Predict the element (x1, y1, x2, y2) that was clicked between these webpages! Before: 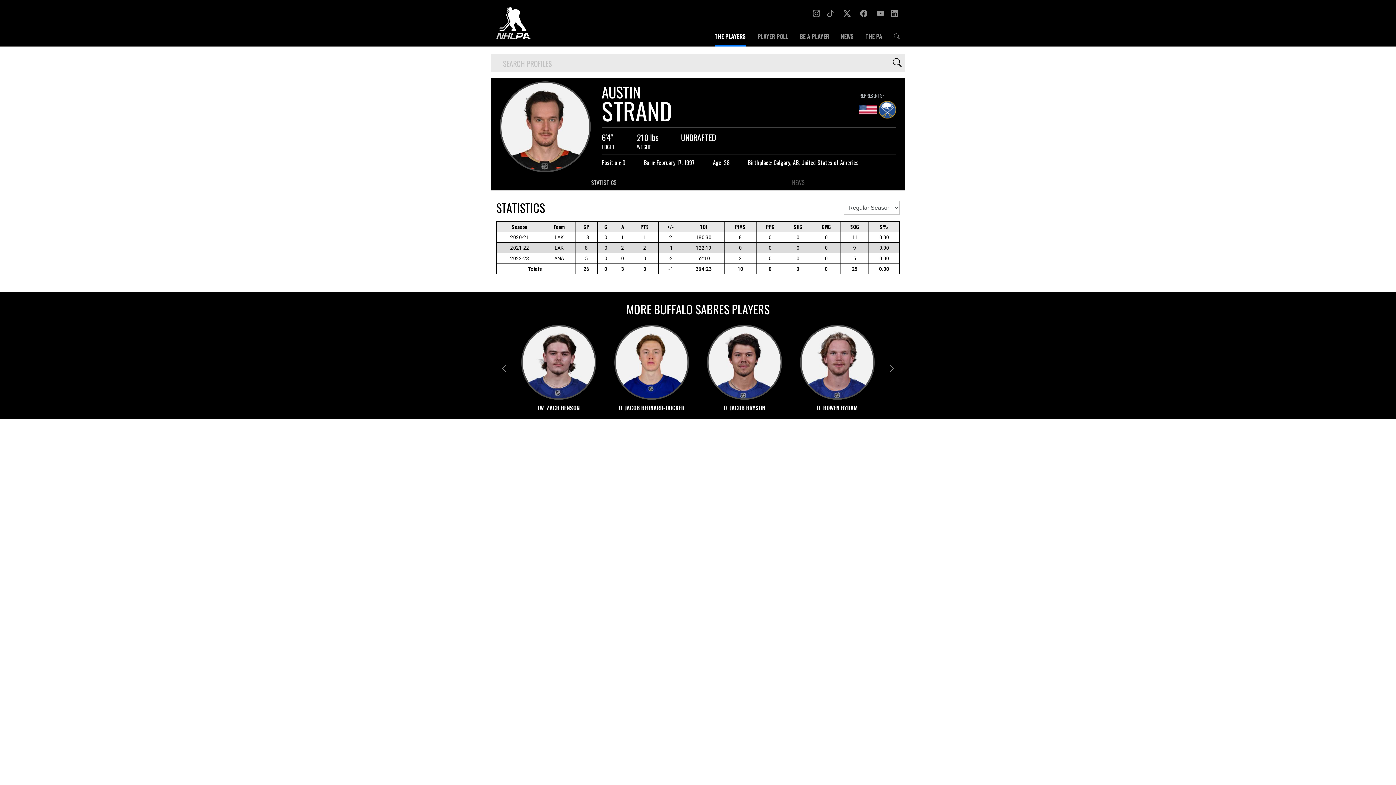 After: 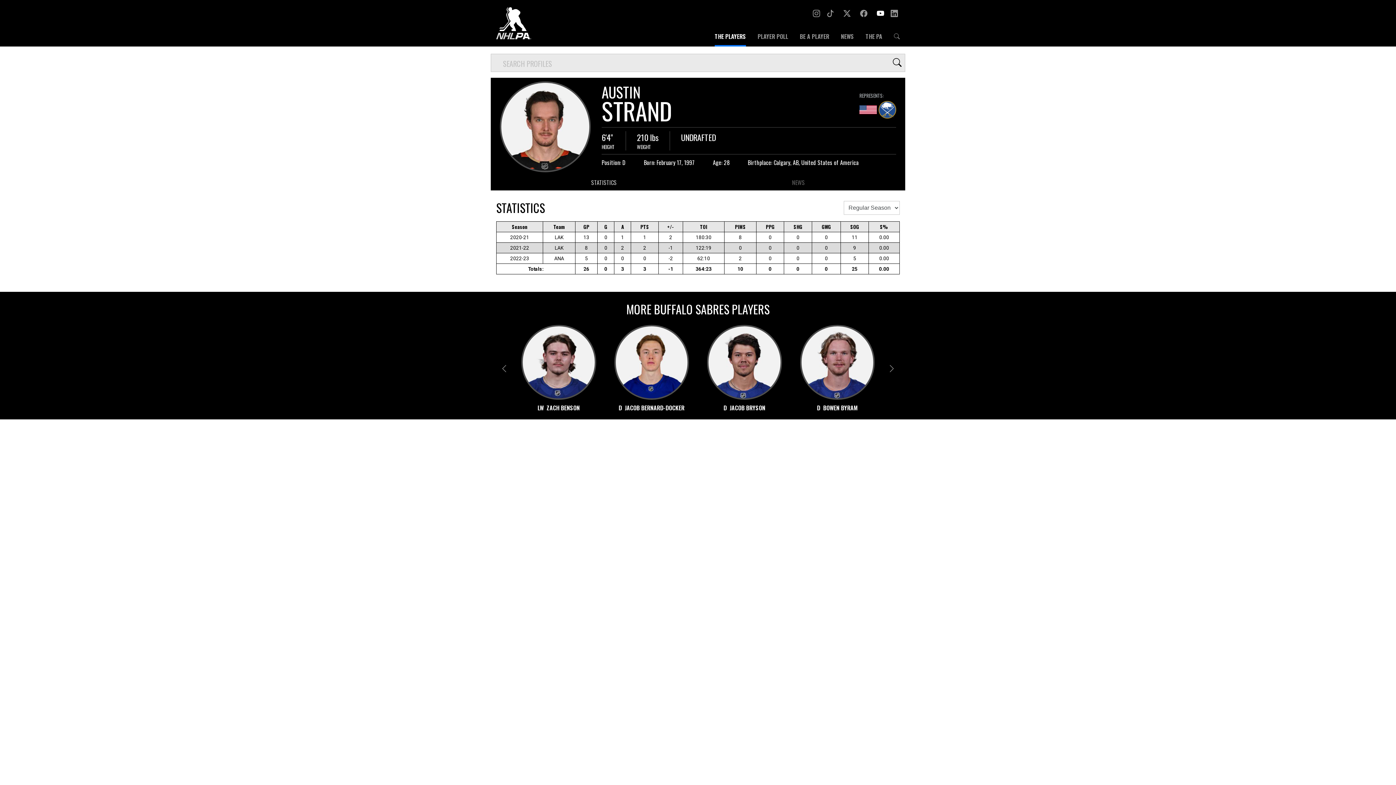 Action: bbox: (877, 7, 884, 18)